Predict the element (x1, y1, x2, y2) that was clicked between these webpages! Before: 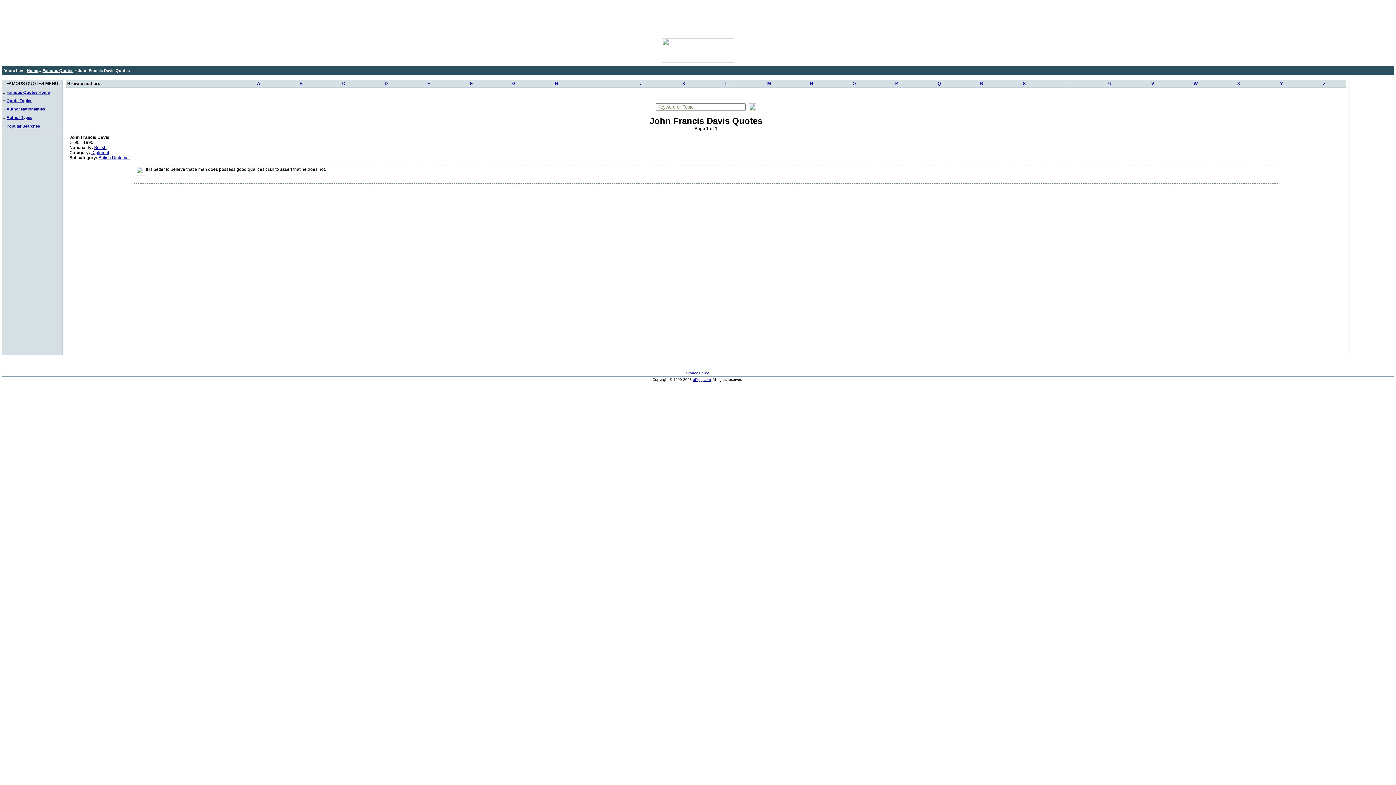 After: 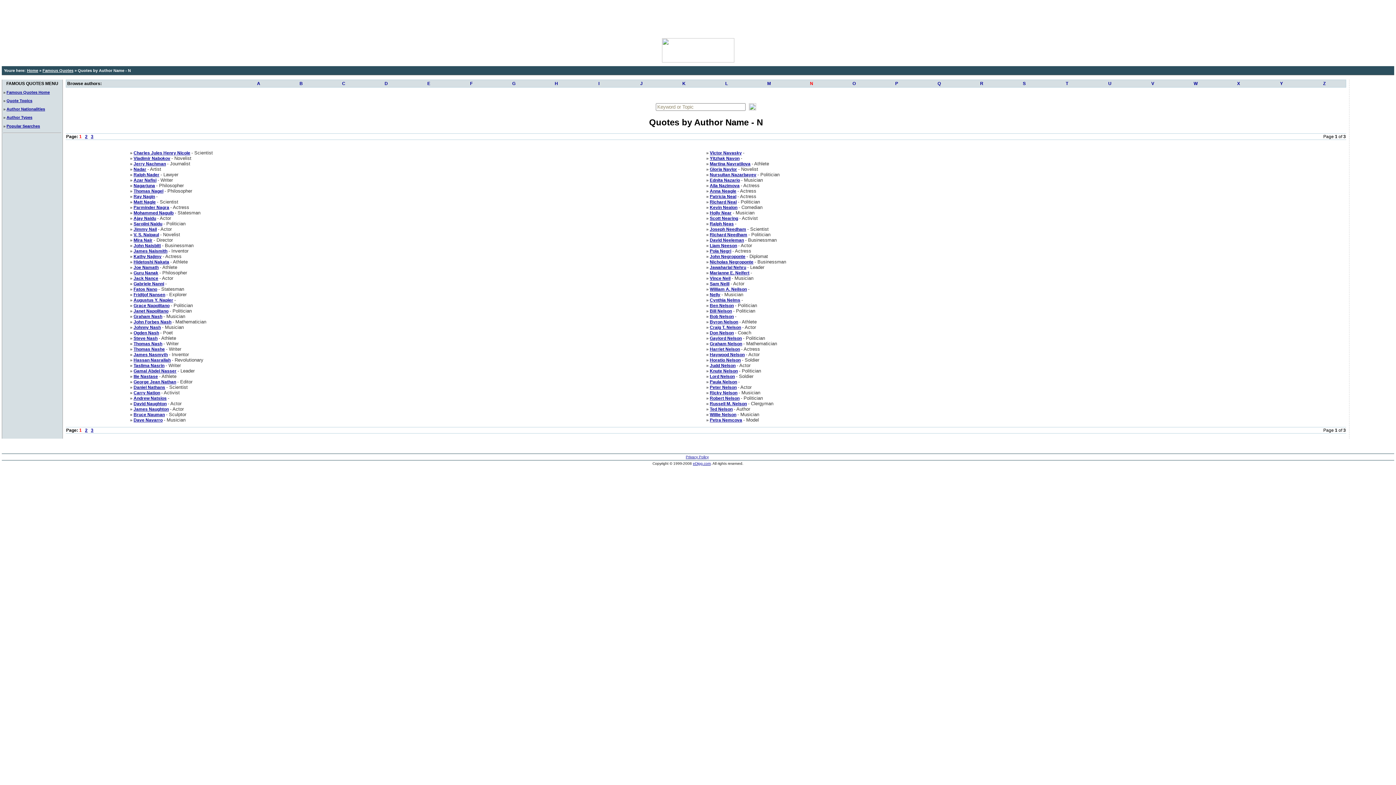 Action: label: N bbox: (790, 80, 833, 87)